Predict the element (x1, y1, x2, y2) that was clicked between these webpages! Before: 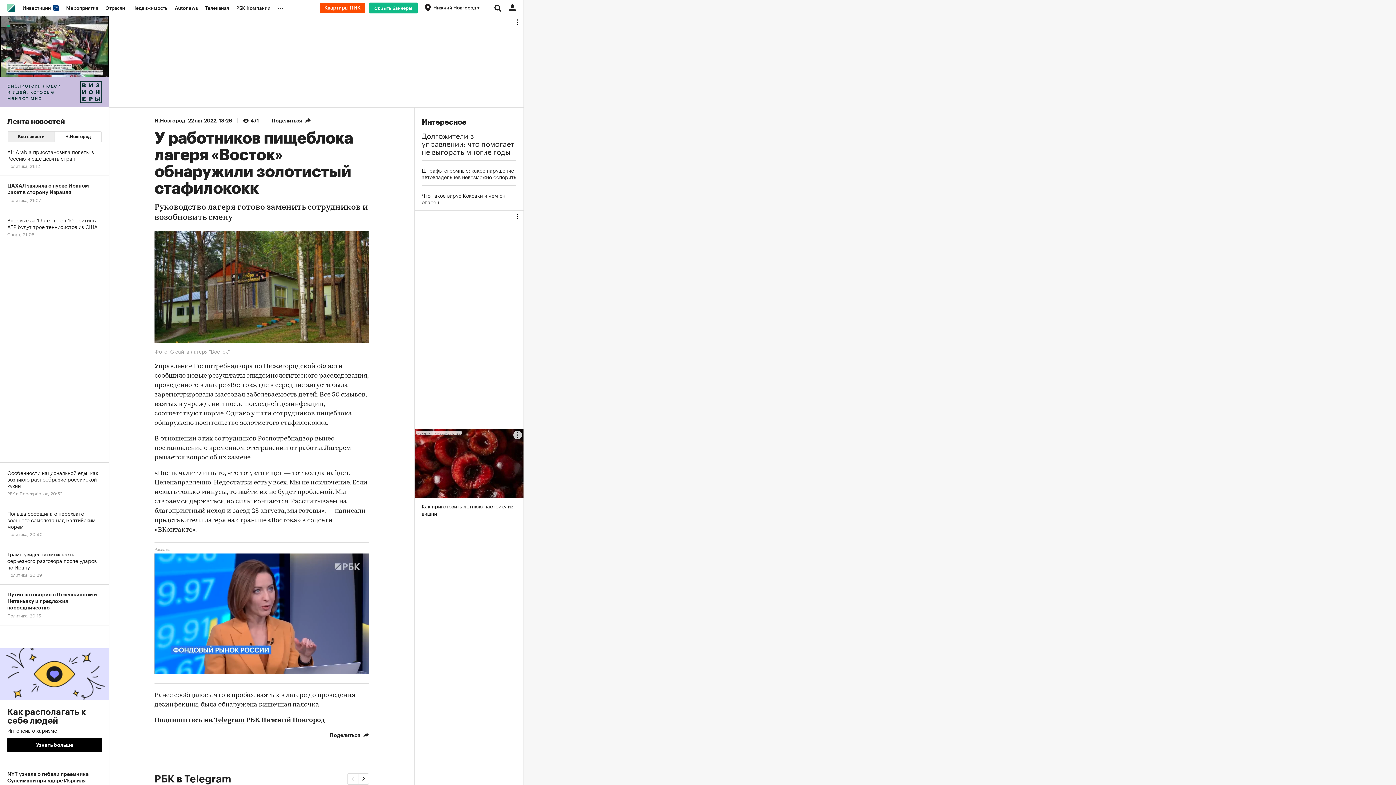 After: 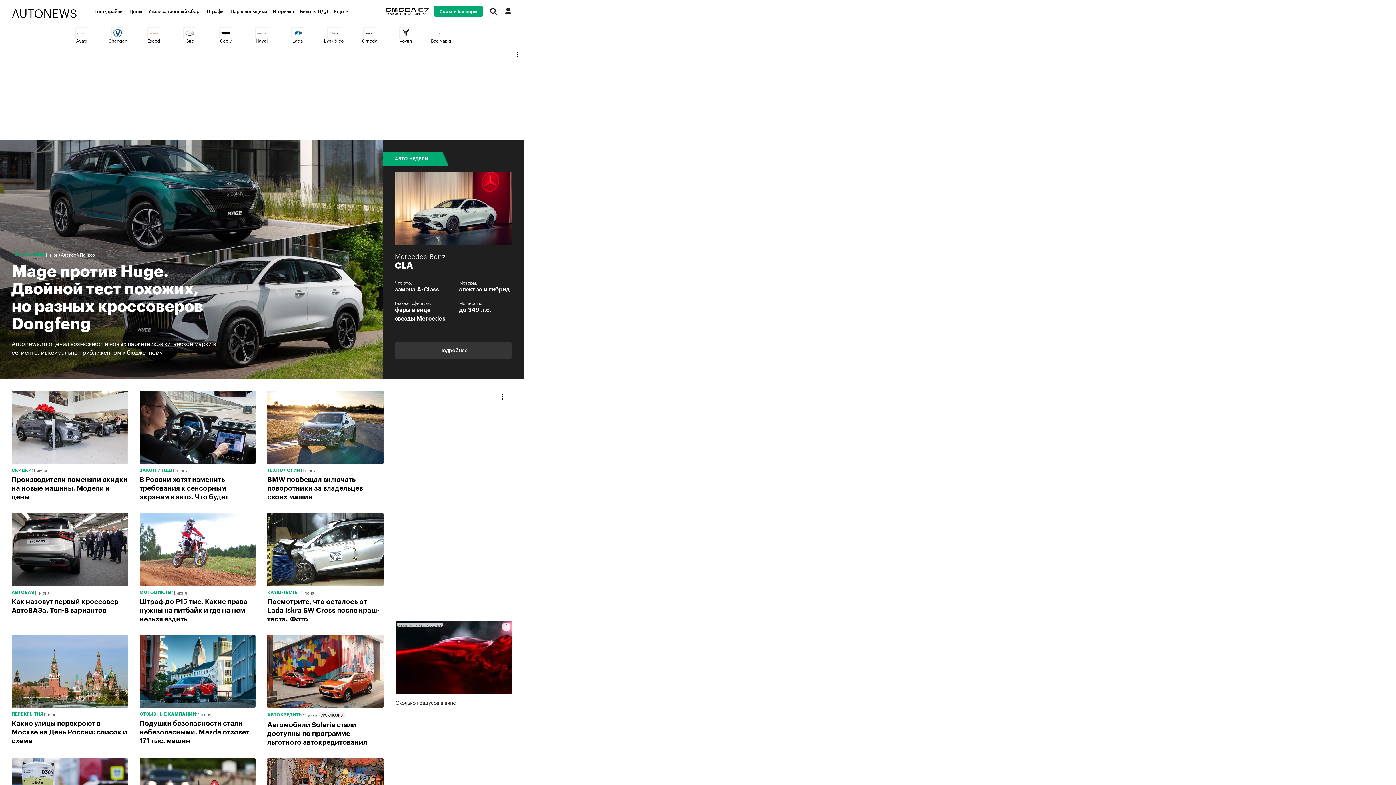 Action: bbox: (171, 0, 201, 16) label: Autonews